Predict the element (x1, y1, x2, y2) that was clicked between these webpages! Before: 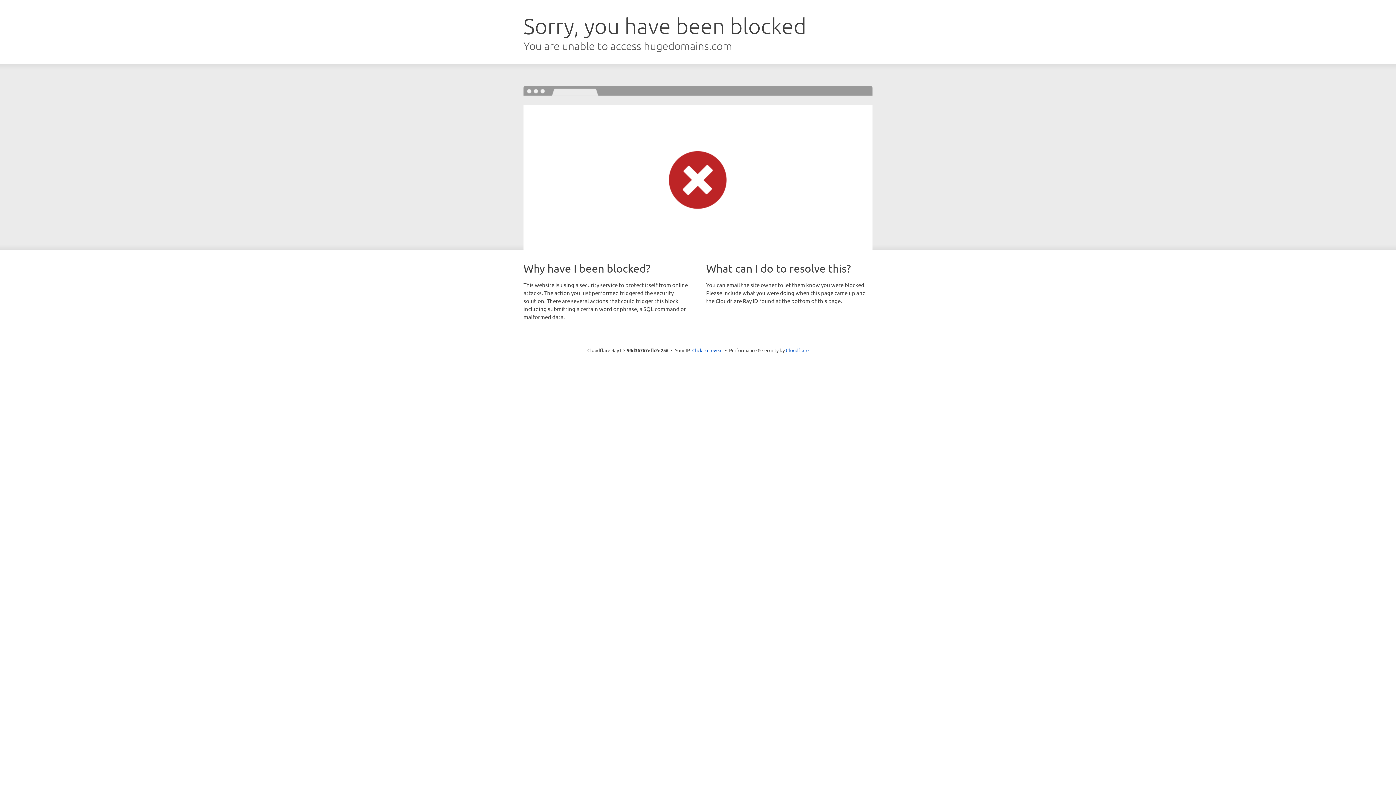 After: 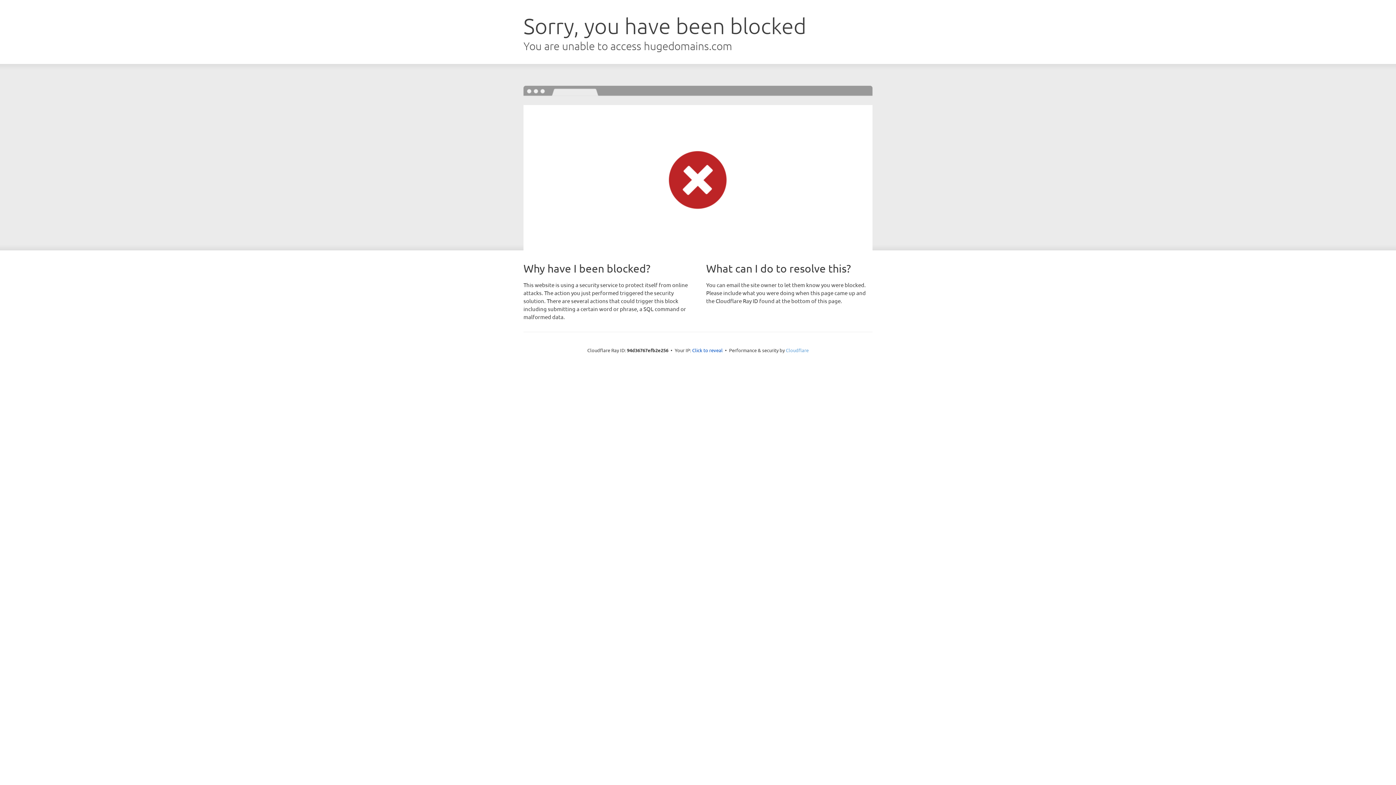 Action: label: Cloudflare bbox: (786, 347, 808, 353)